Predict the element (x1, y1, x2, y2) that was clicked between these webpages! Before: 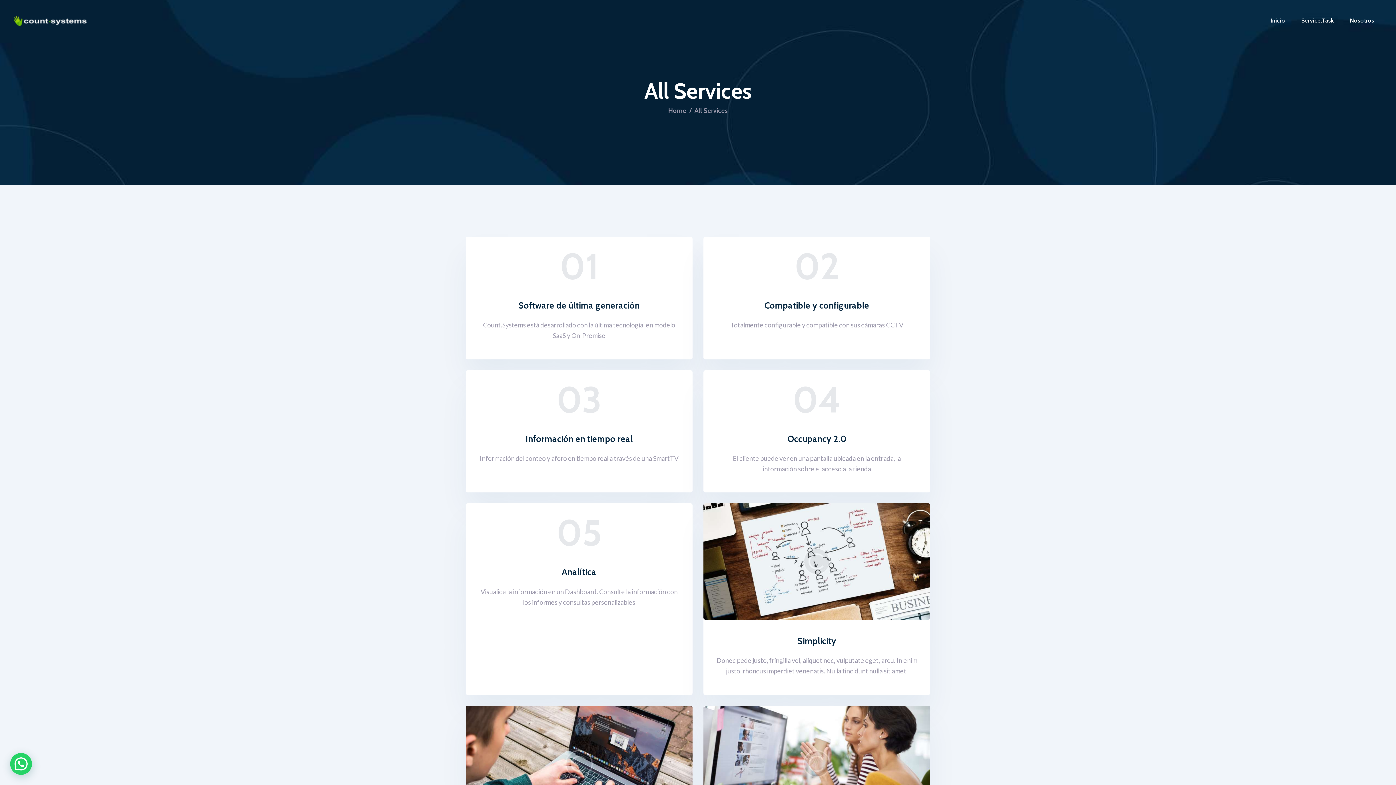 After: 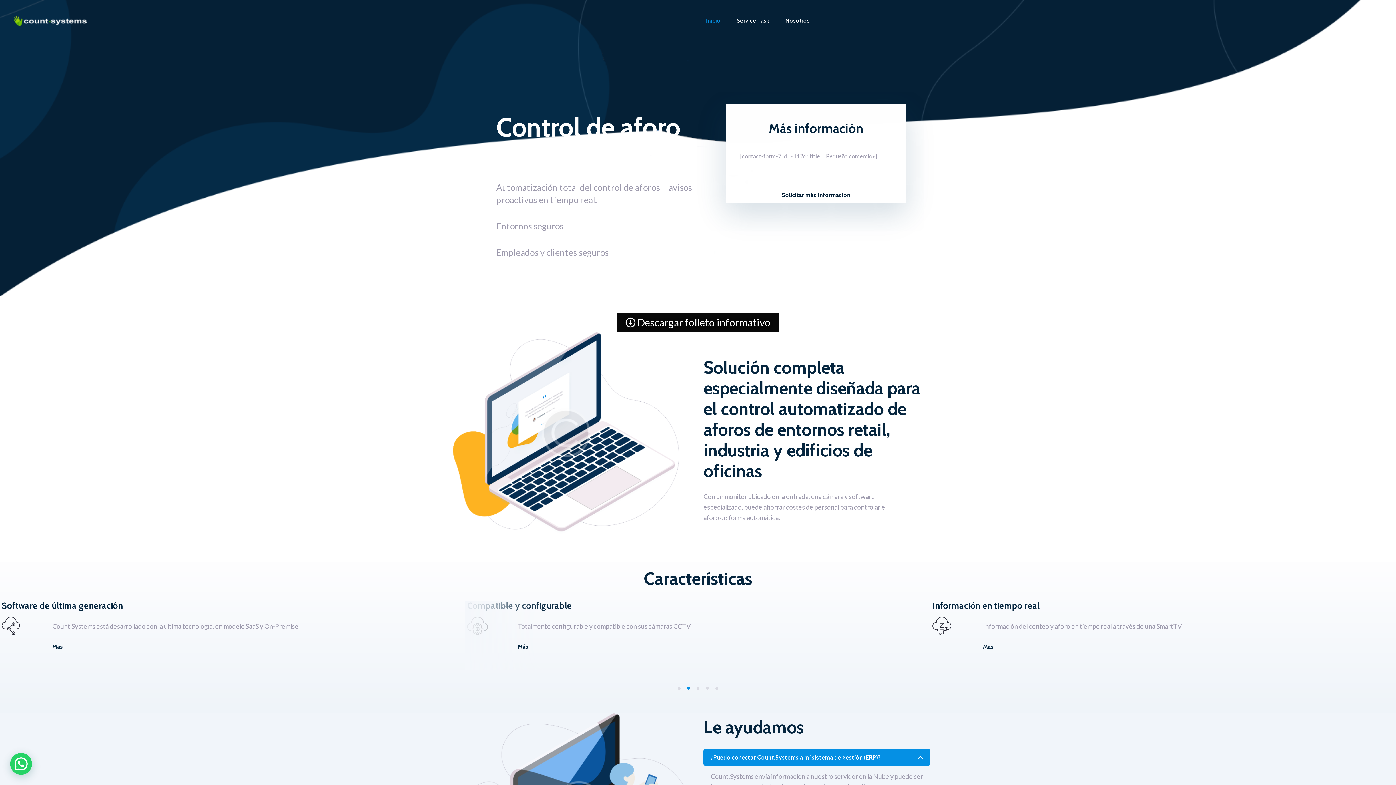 Action: label: Home bbox: (668, 106, 686, 114)